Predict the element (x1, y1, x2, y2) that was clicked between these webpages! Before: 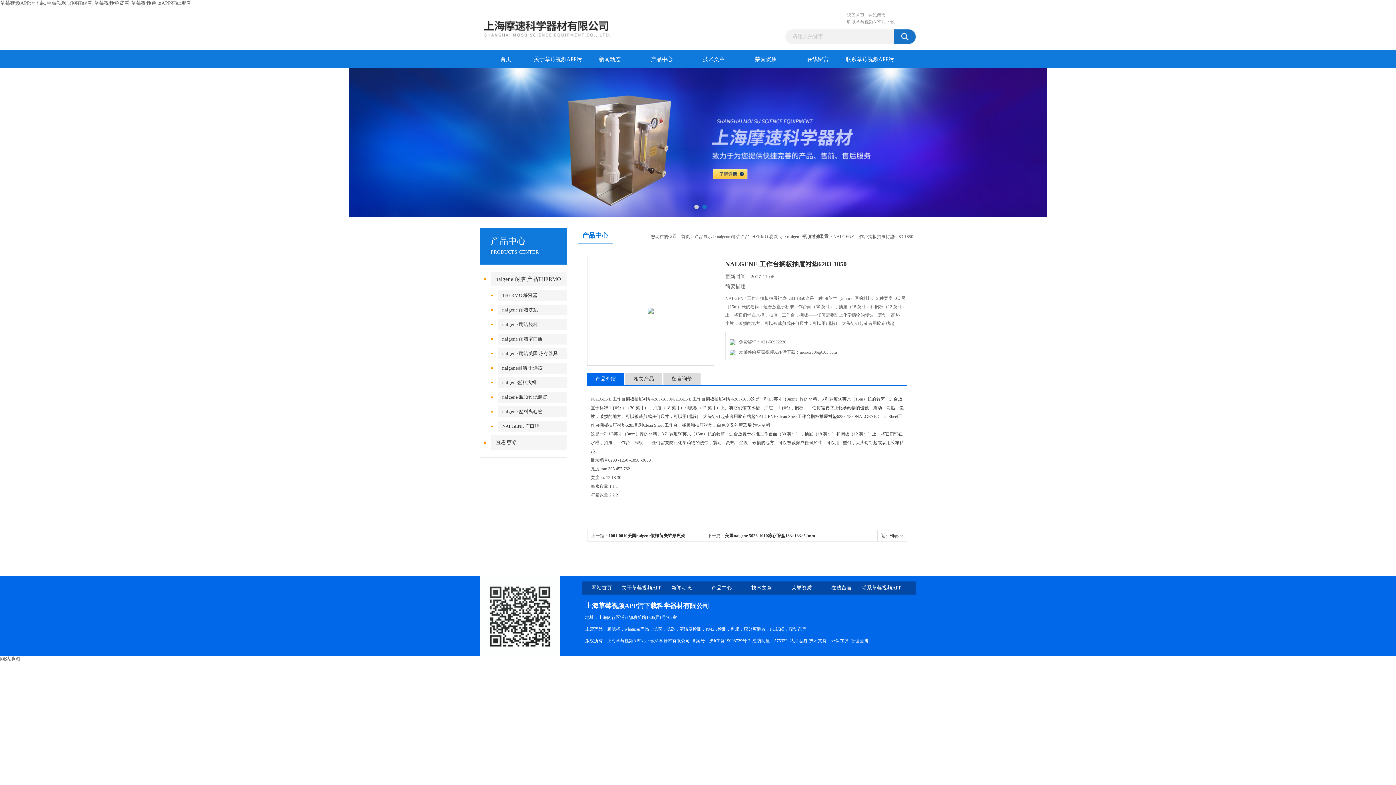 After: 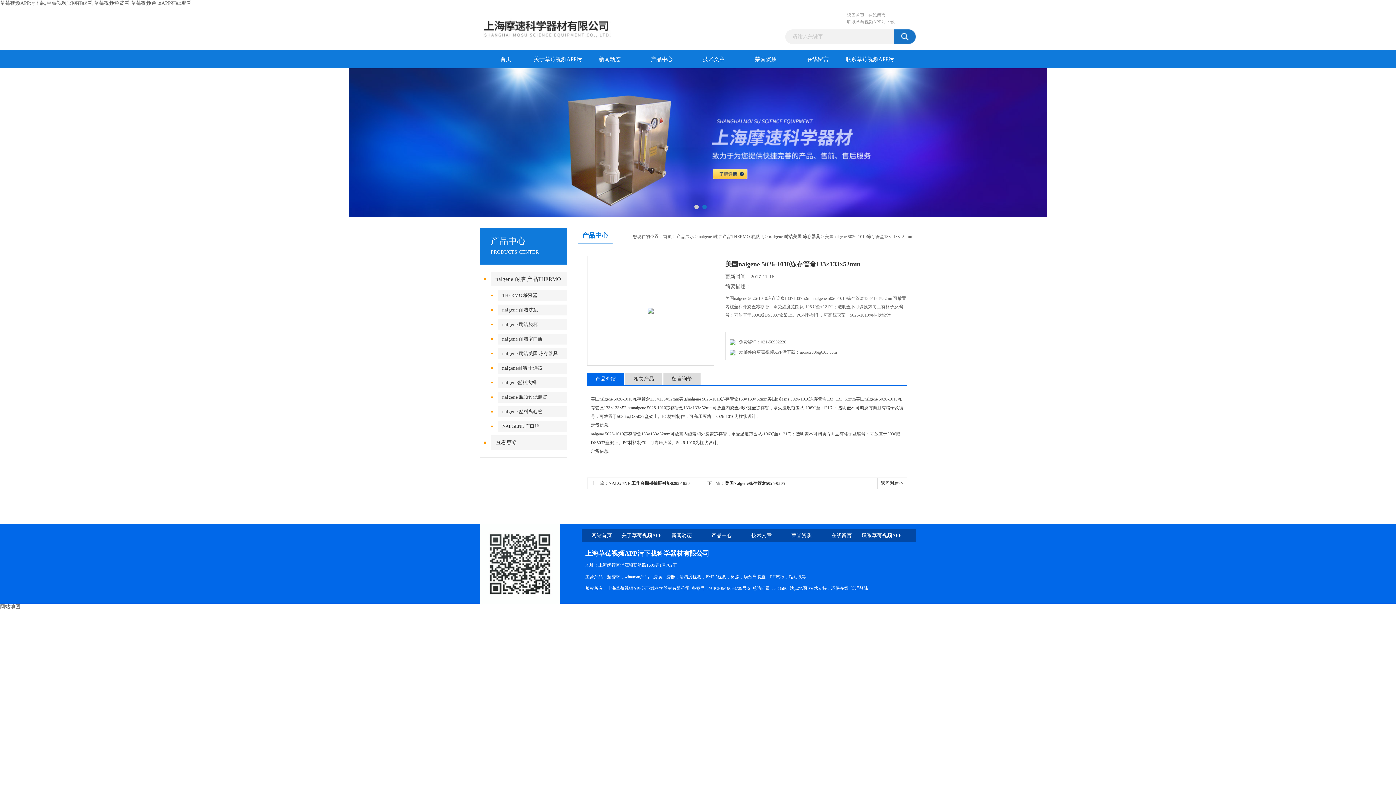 Action: bbox: (725, 533, 815, 538) label: 美国nalgene 5026-1010冻存管盒133×133×52mm